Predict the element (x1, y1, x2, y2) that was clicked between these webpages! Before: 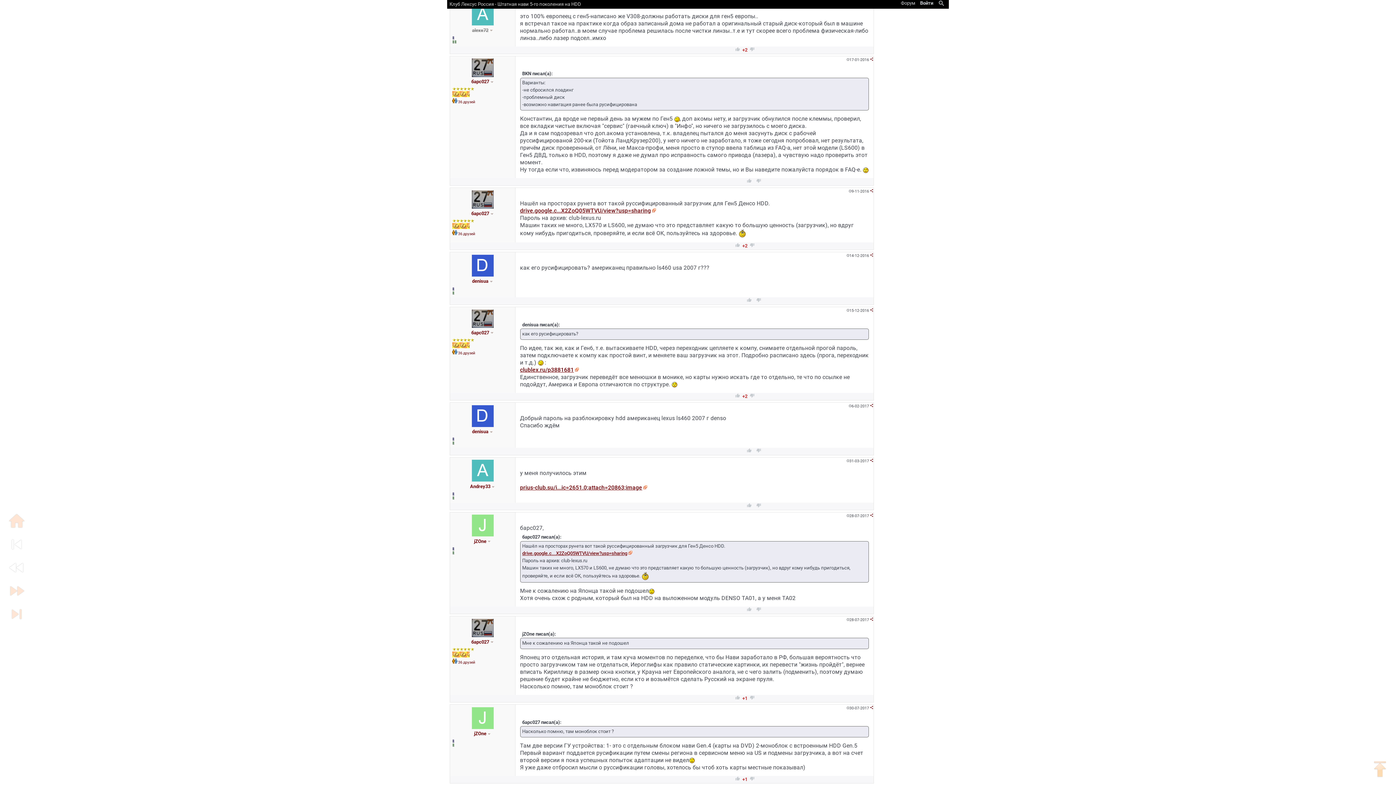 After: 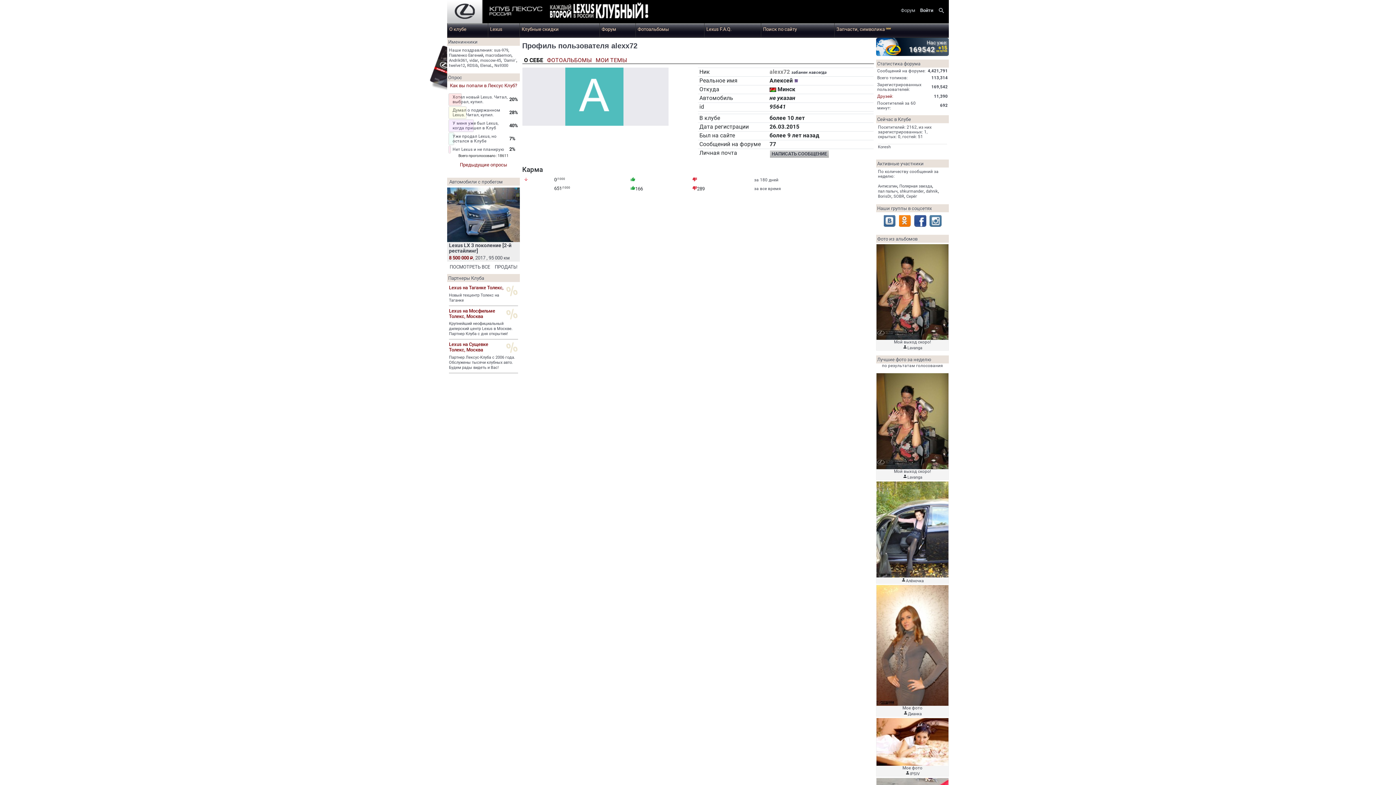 Action: label: alexx72 bbox: (472, 27, 488, 33)